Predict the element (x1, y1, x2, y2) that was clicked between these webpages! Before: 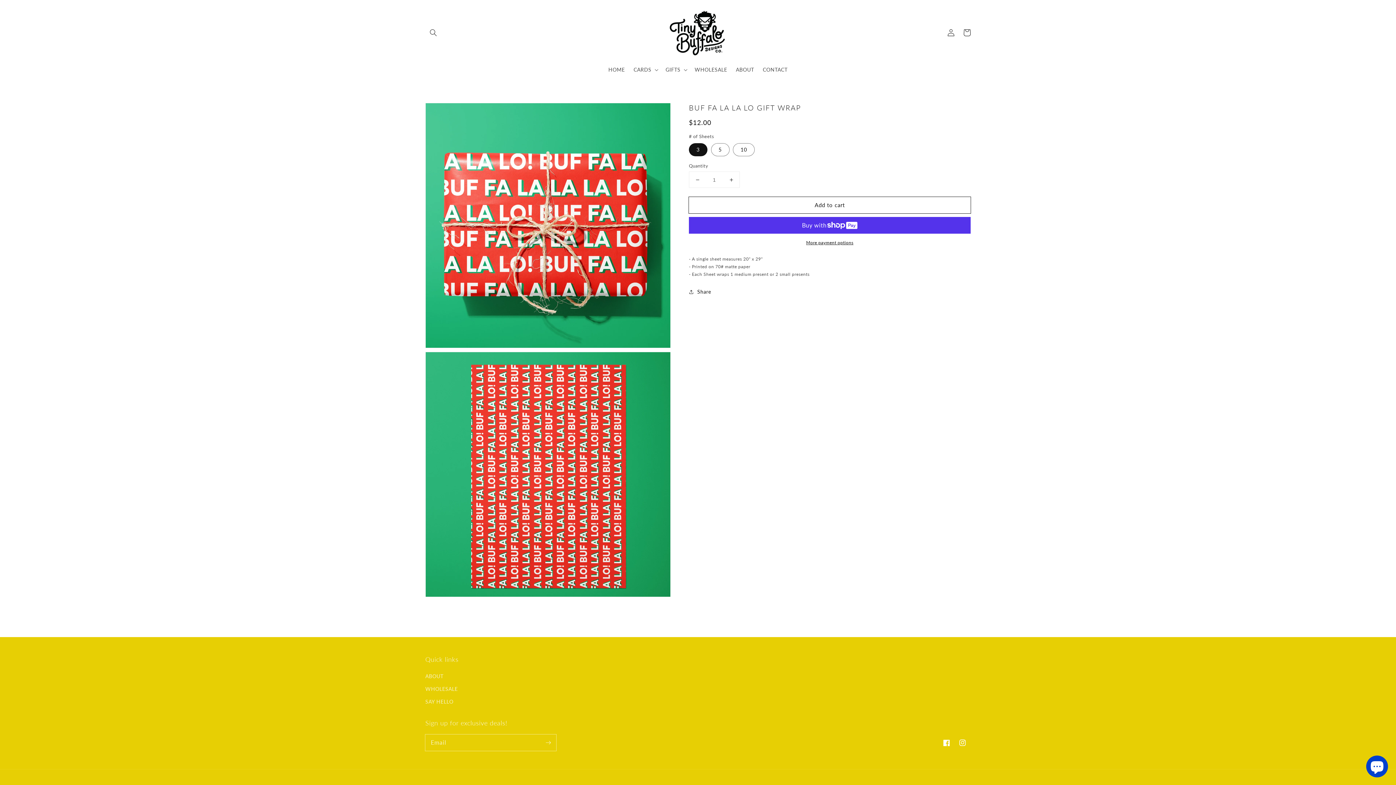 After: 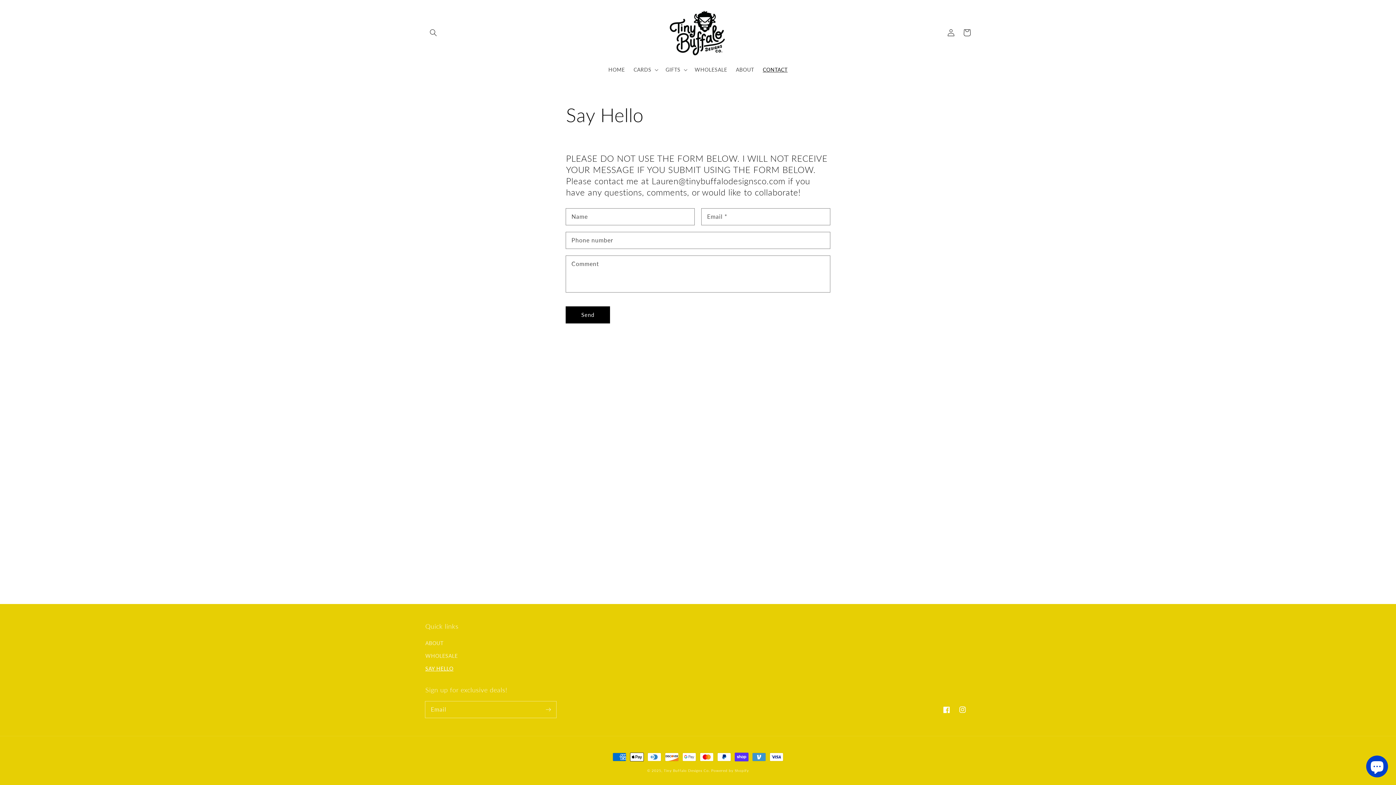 Action: label: CONTACT bbox: (758, 62, 792, 77)